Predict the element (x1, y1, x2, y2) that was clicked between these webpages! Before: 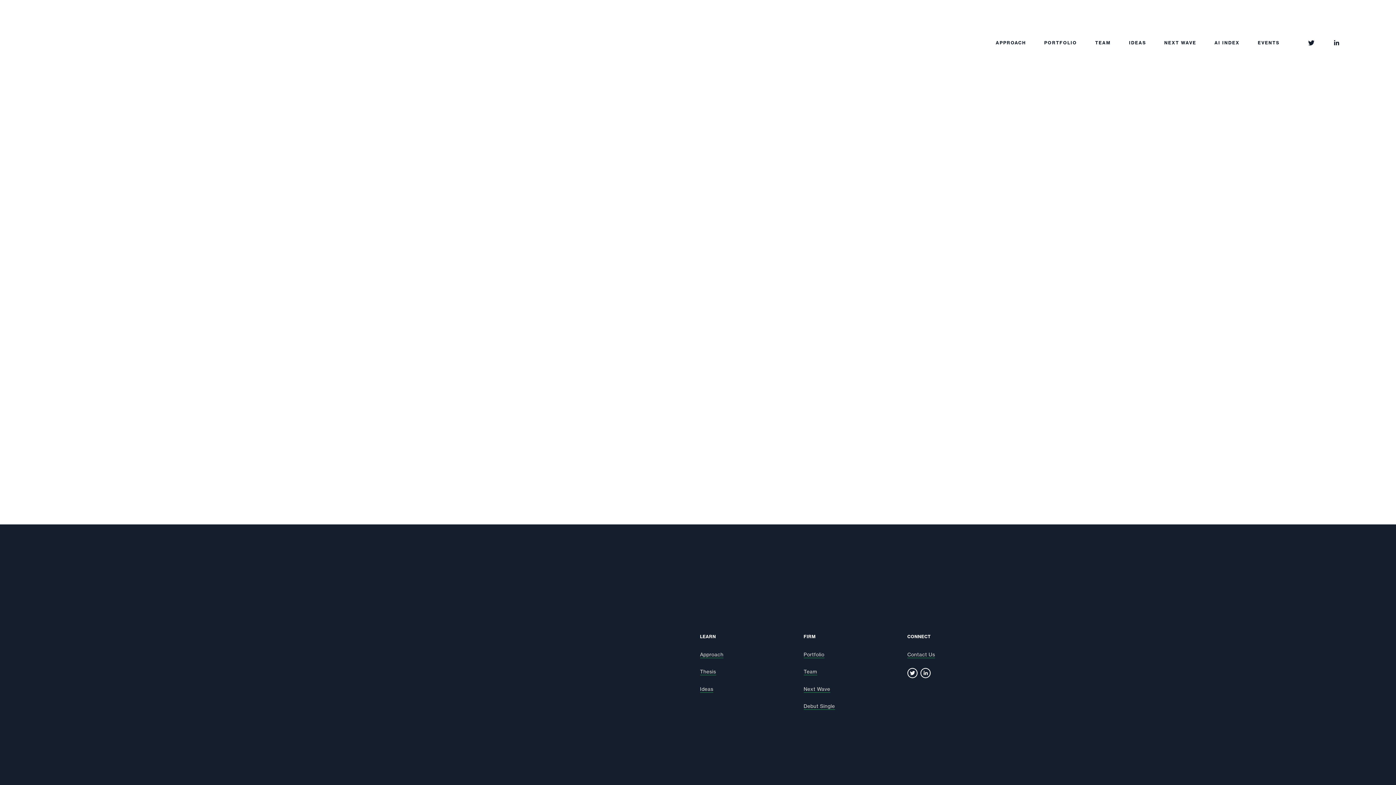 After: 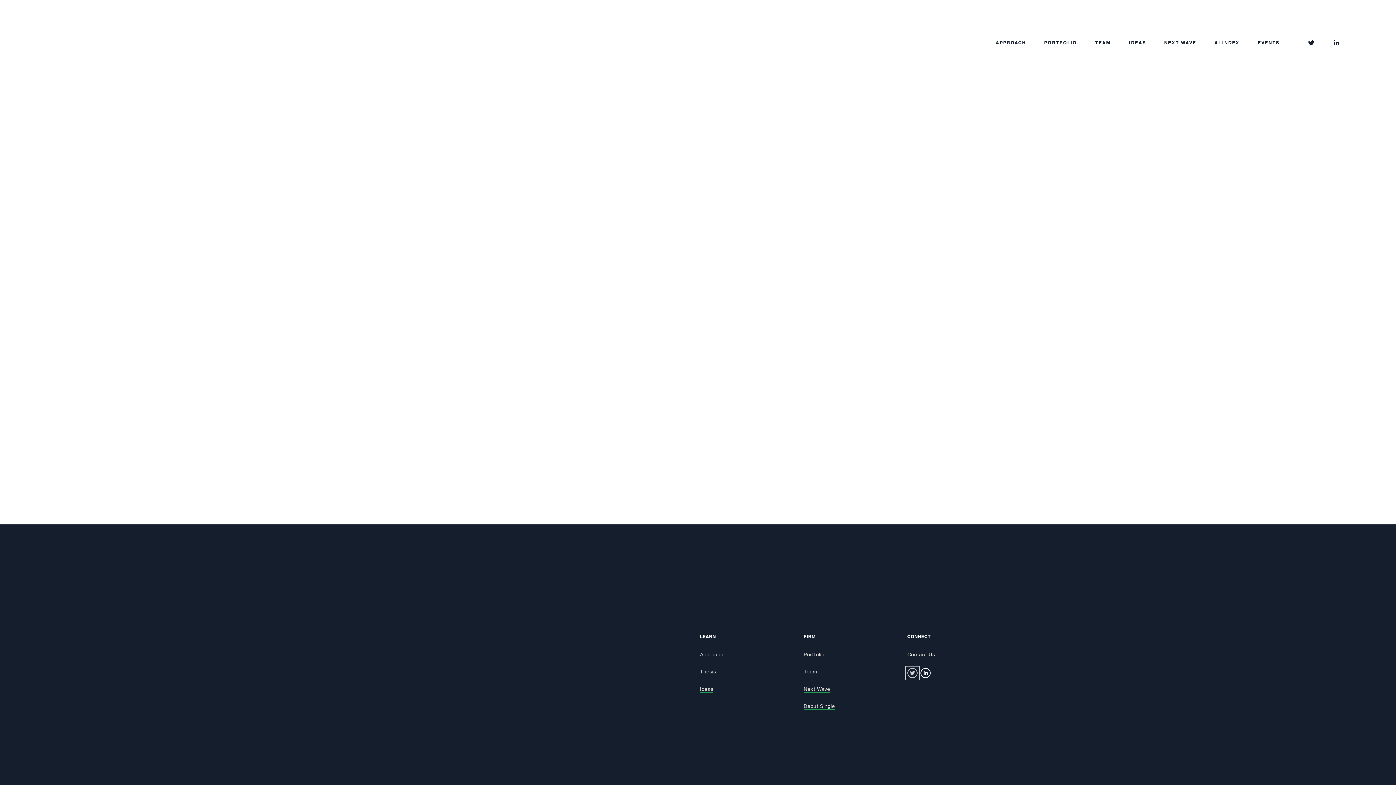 Action: bbox: (907, 668, 917, 678) label: Twitter